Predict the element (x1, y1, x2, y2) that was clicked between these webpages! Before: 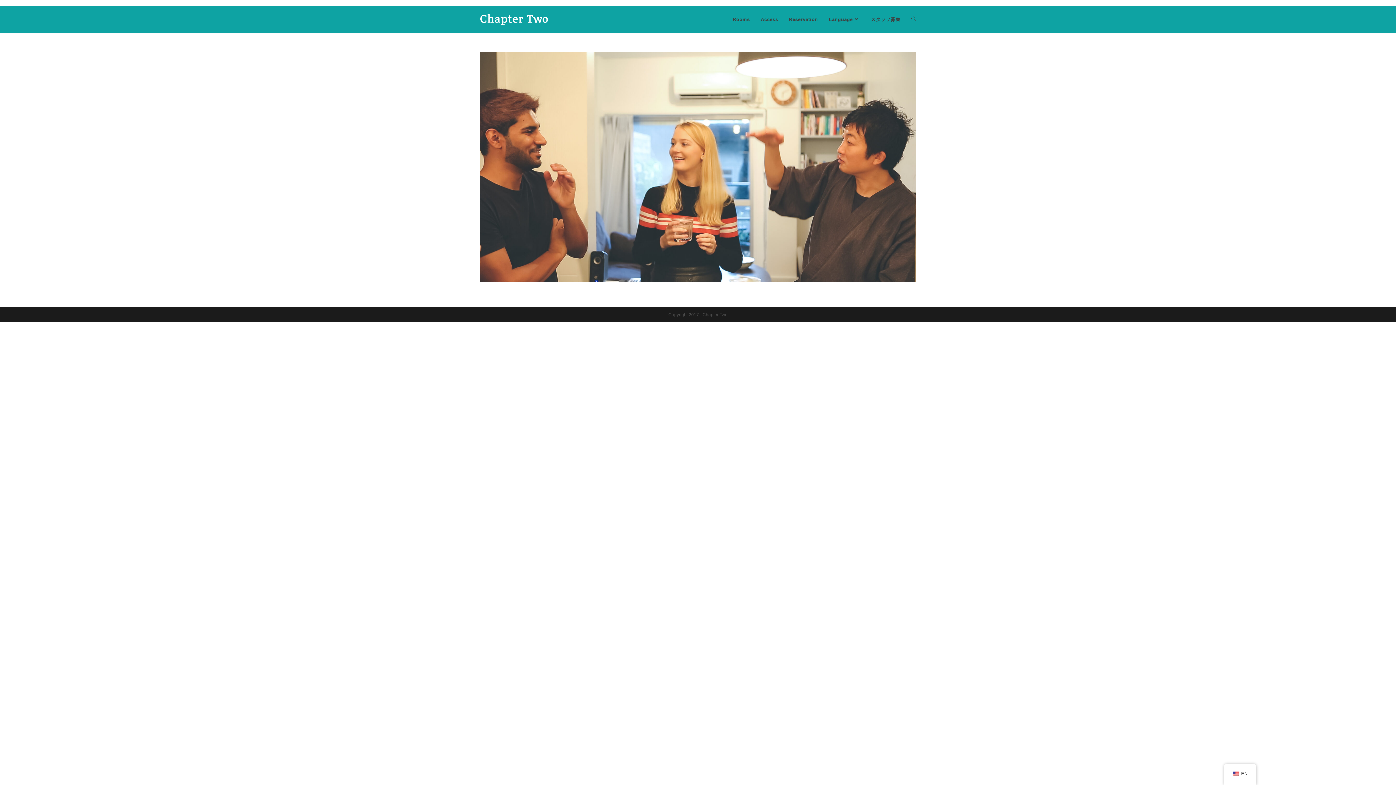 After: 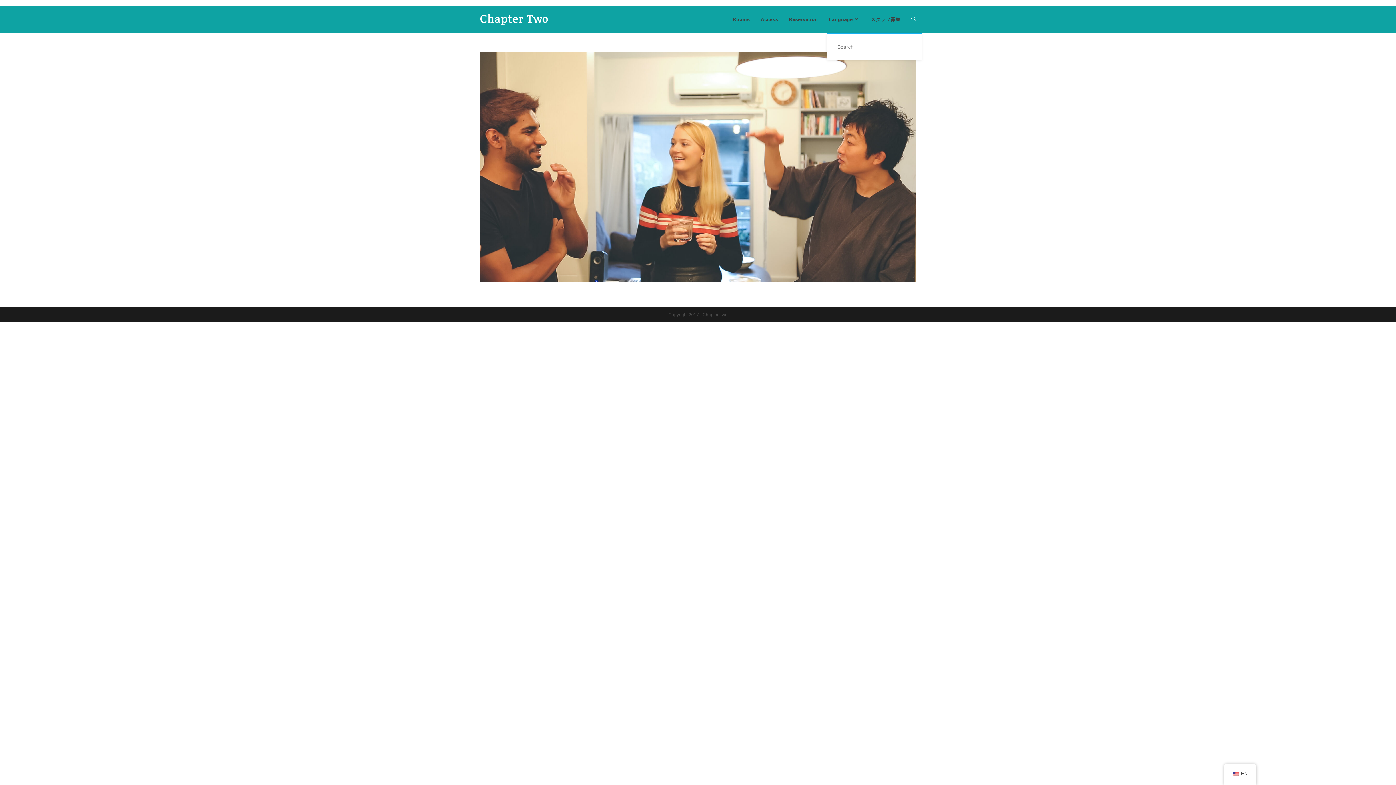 Action: label: Search website bbox: (906, 6, 921, 33)